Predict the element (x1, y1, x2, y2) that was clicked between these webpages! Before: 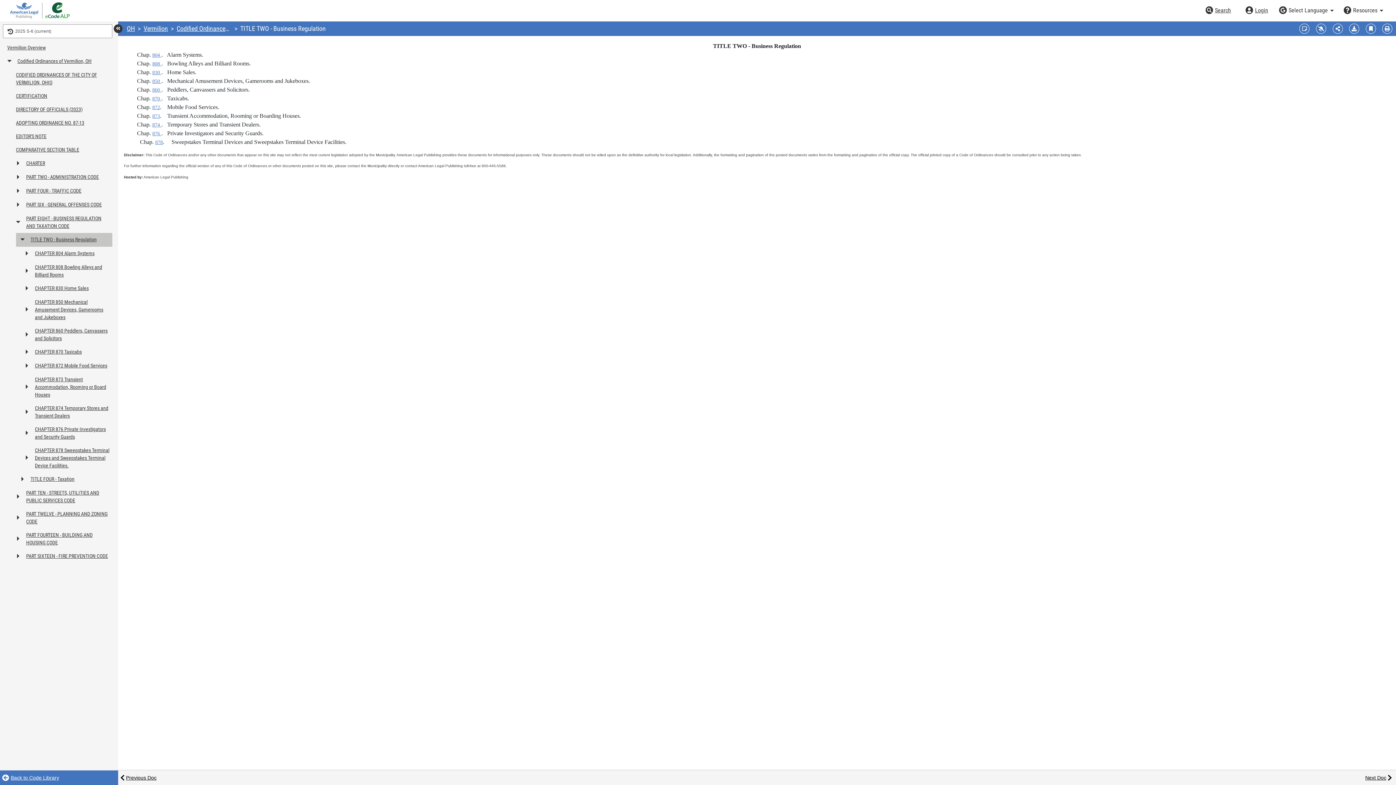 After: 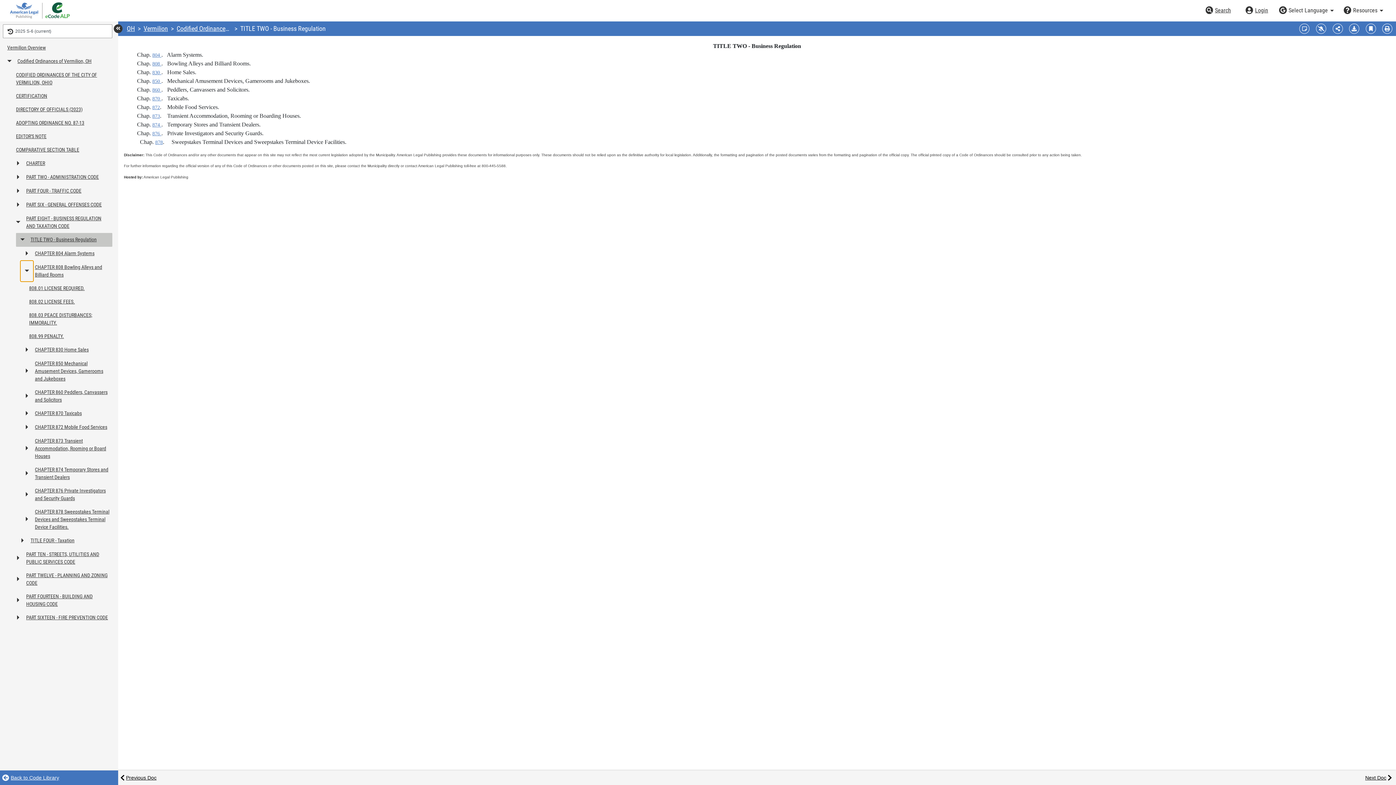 Action: bbox: (20, 260, 33, 281) label: Expand or collapse table of contents